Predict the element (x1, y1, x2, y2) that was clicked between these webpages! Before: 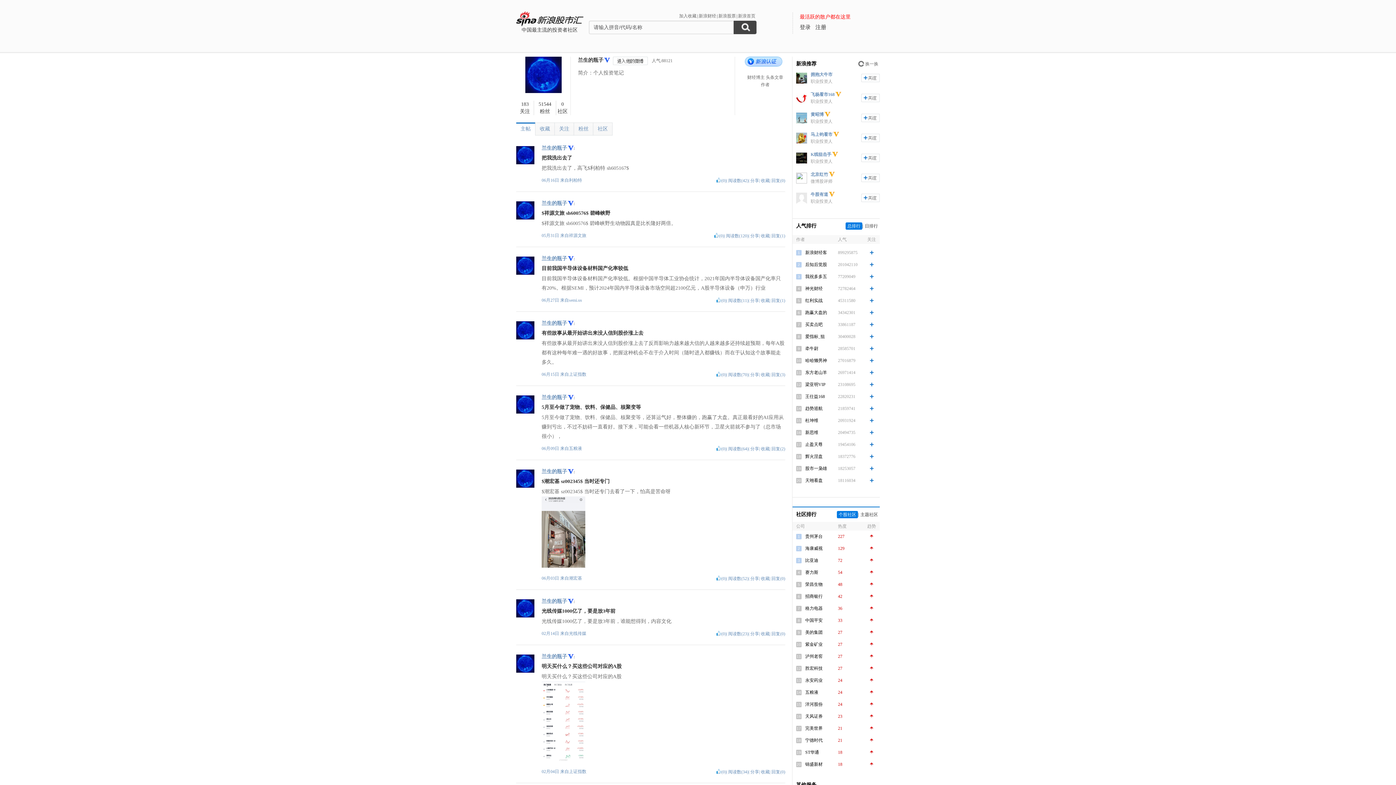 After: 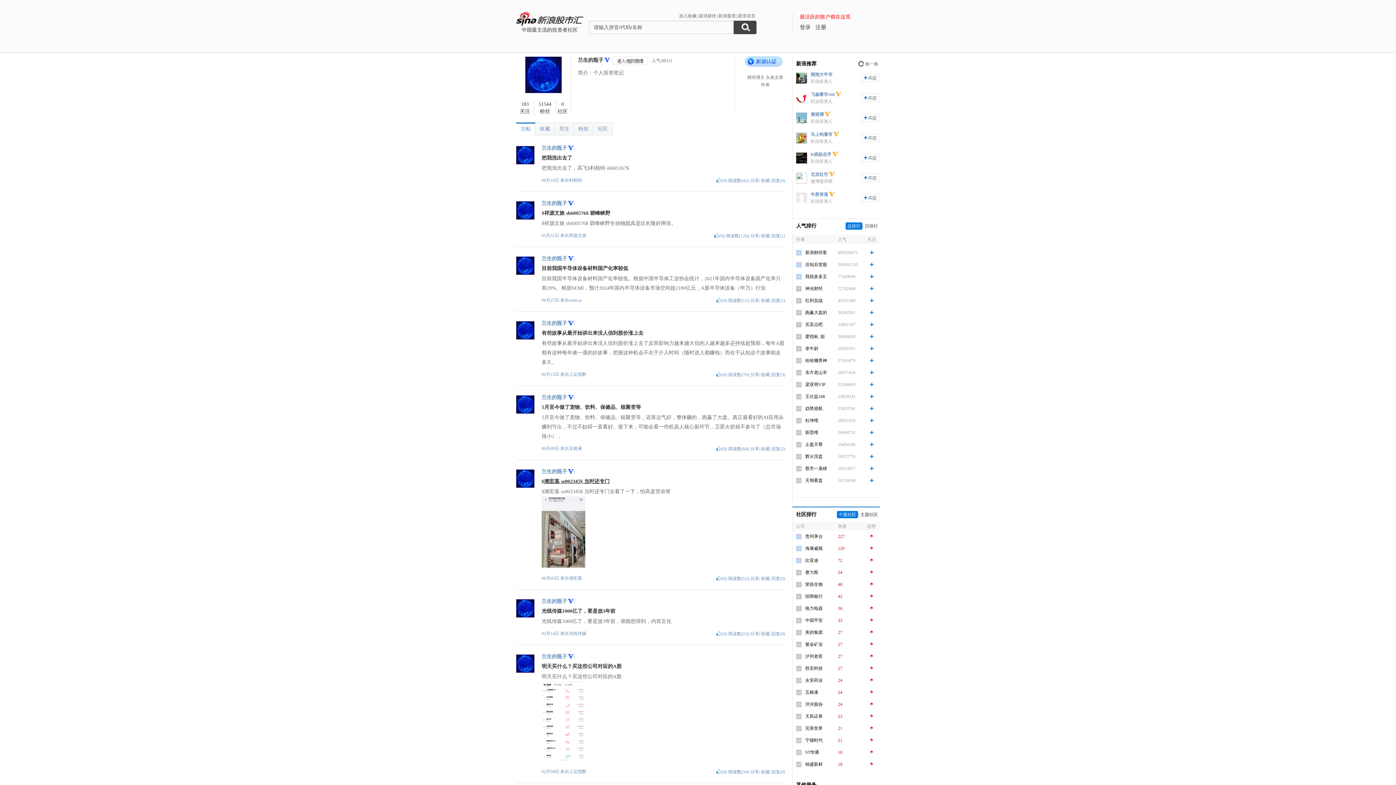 Action: label: $潮宏基 sz002345$ 当时还专门 bbox: (541, 478, 609, 484)